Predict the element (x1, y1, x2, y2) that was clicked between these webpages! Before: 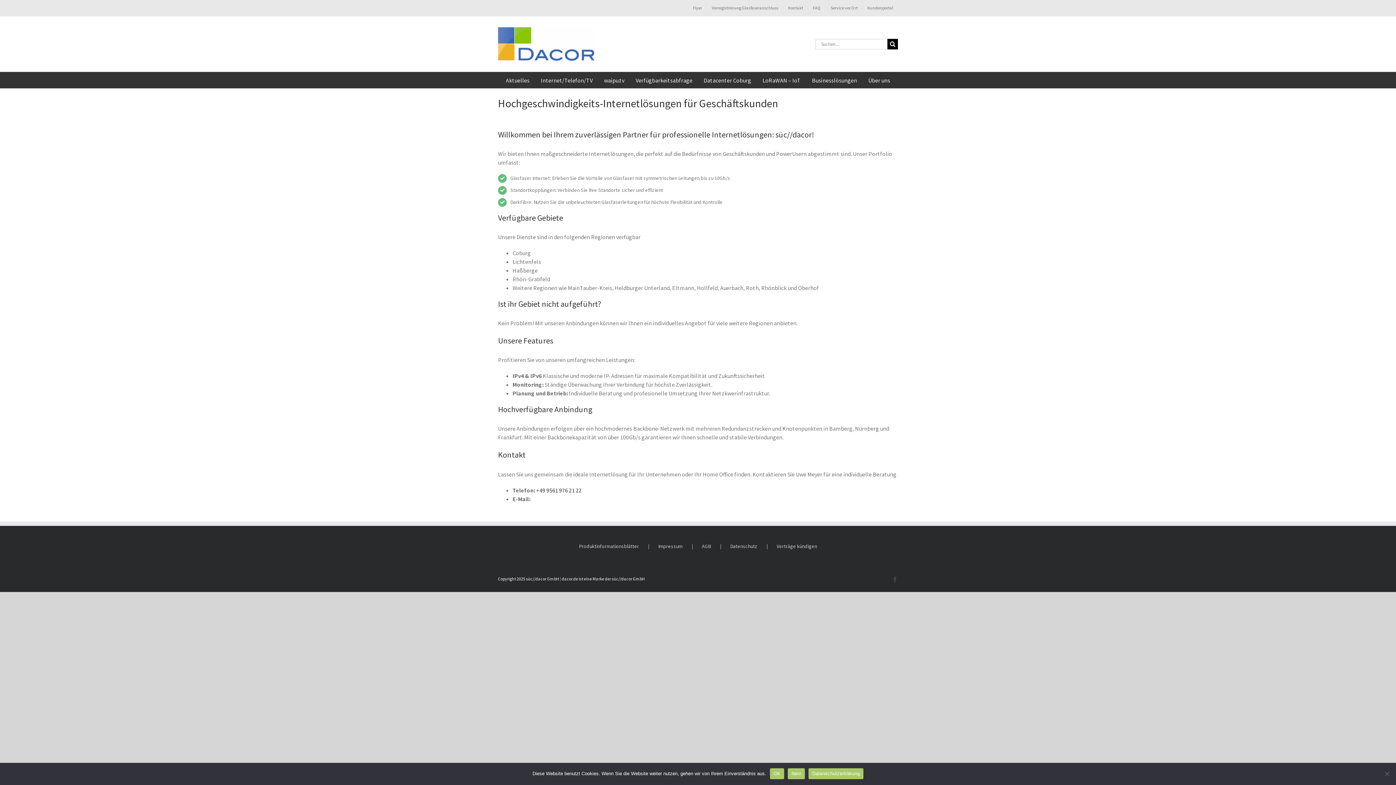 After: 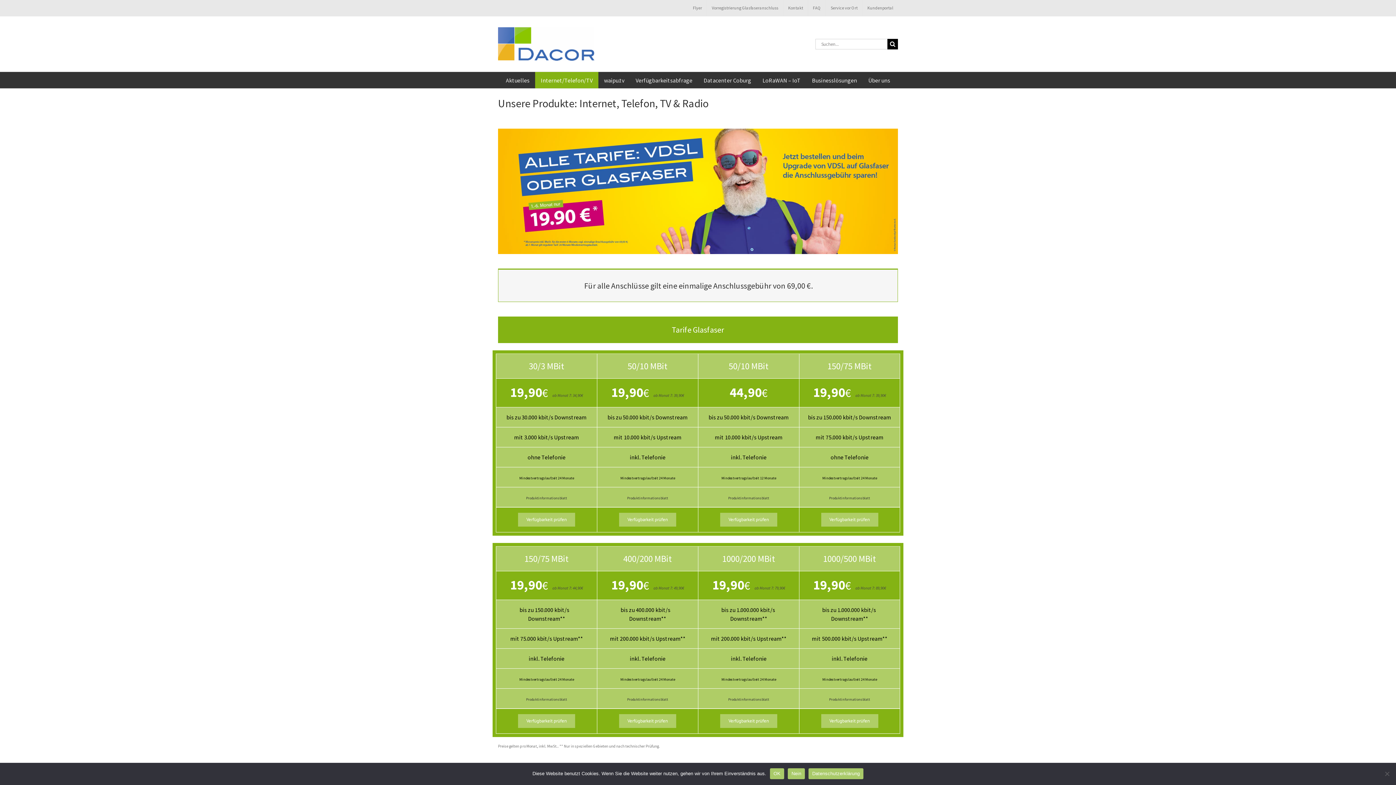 Action: bbox: (535, 72, 598, 88) label: Internet/Telefon/TV